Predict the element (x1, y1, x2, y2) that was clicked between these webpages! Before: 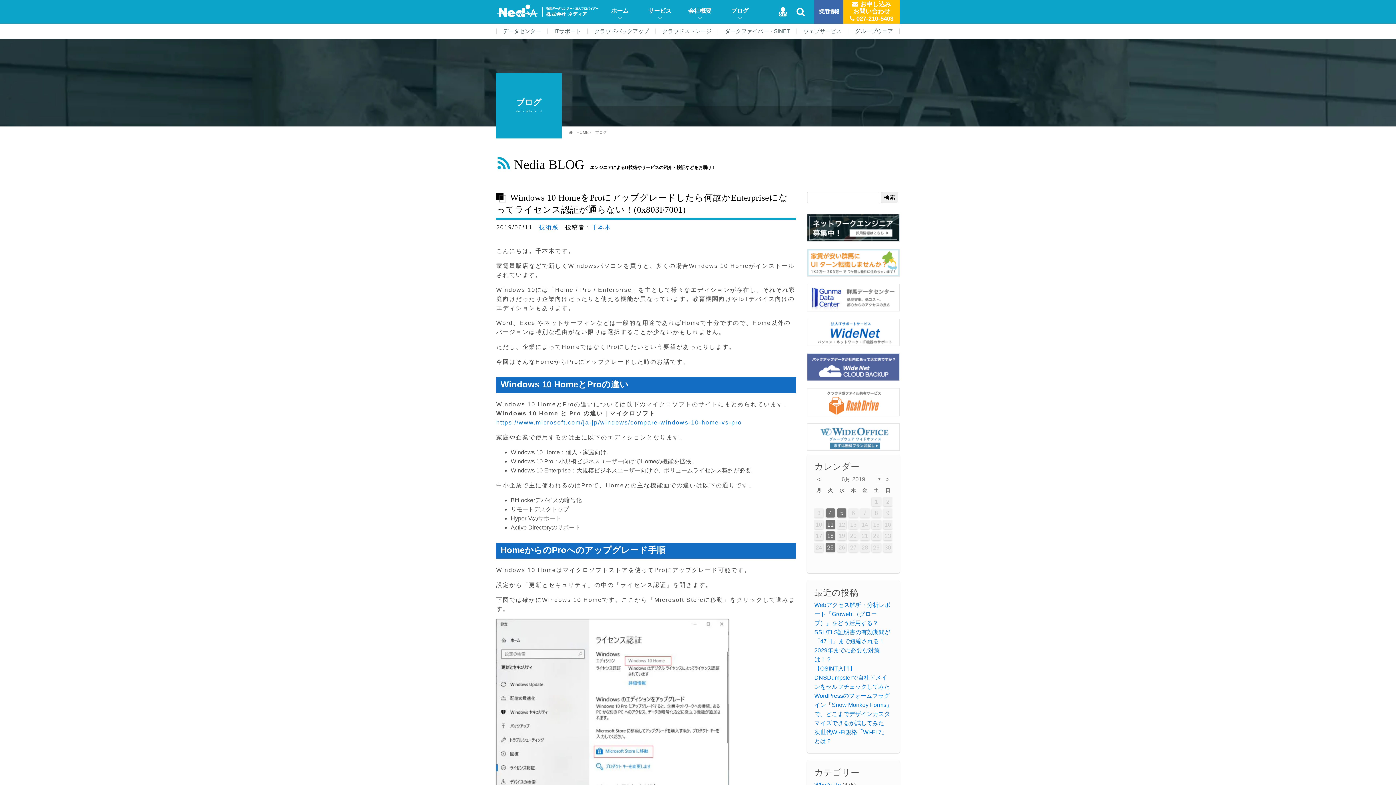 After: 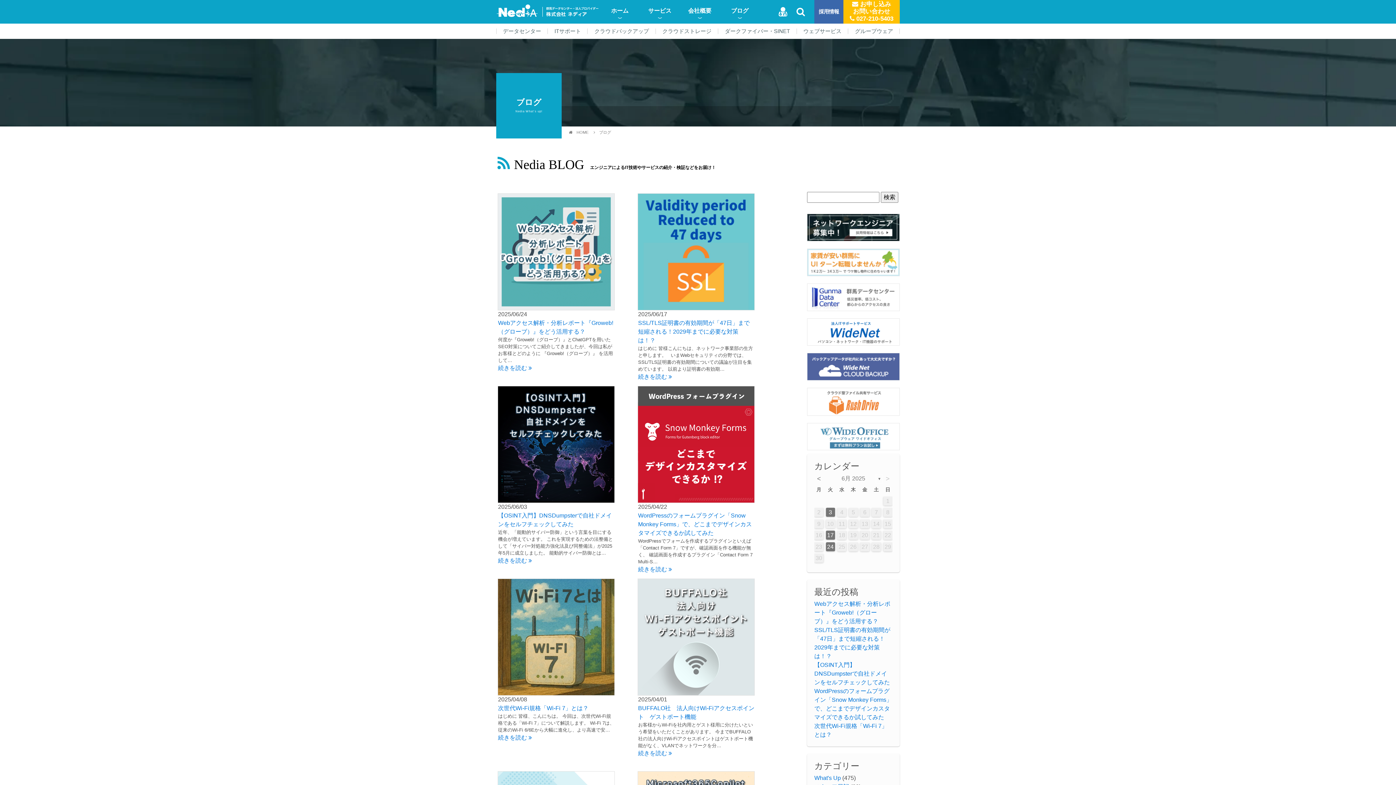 Action: label:  Nedia BLOG　エンジニアによるIT技術やサービスの紹介・検証などをお届け！ bbox: (496, 164, 716, 170)